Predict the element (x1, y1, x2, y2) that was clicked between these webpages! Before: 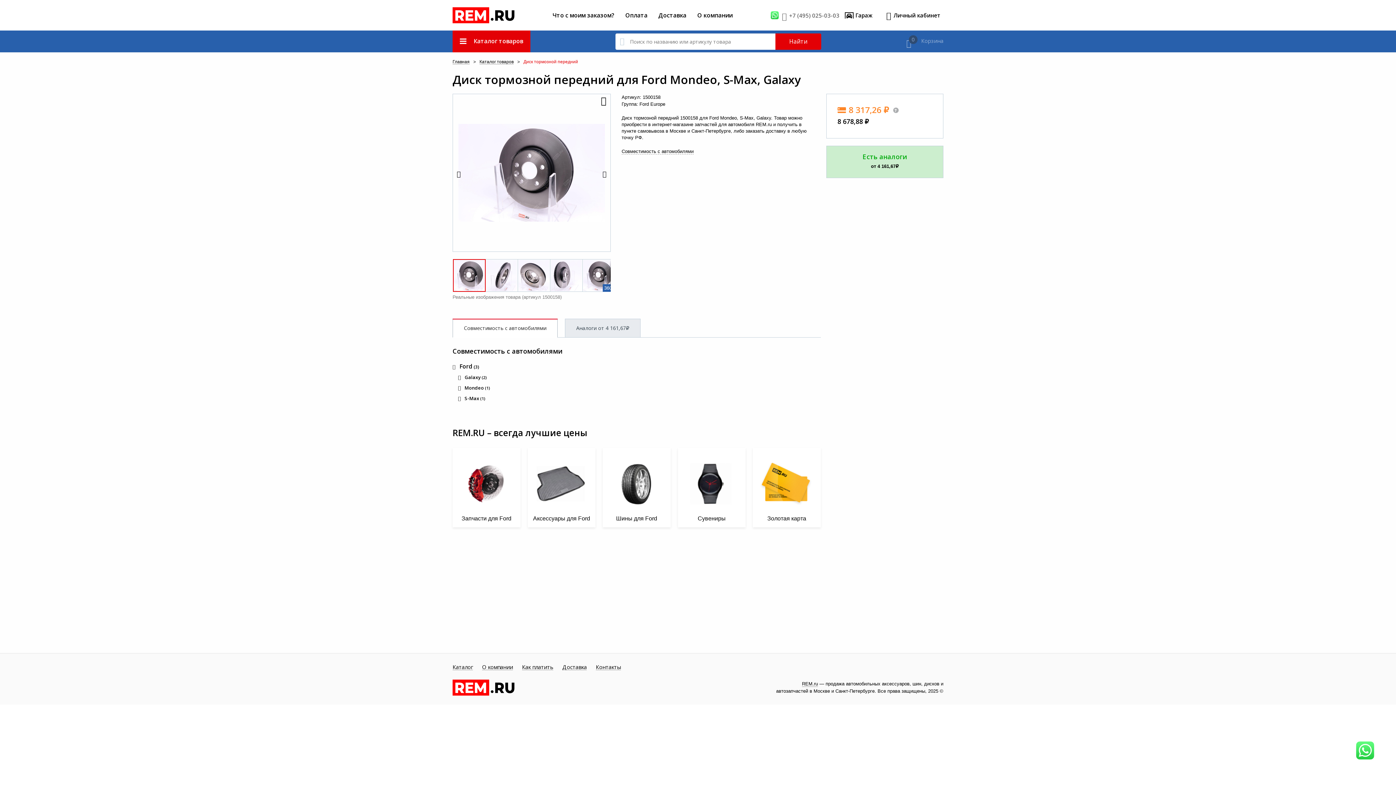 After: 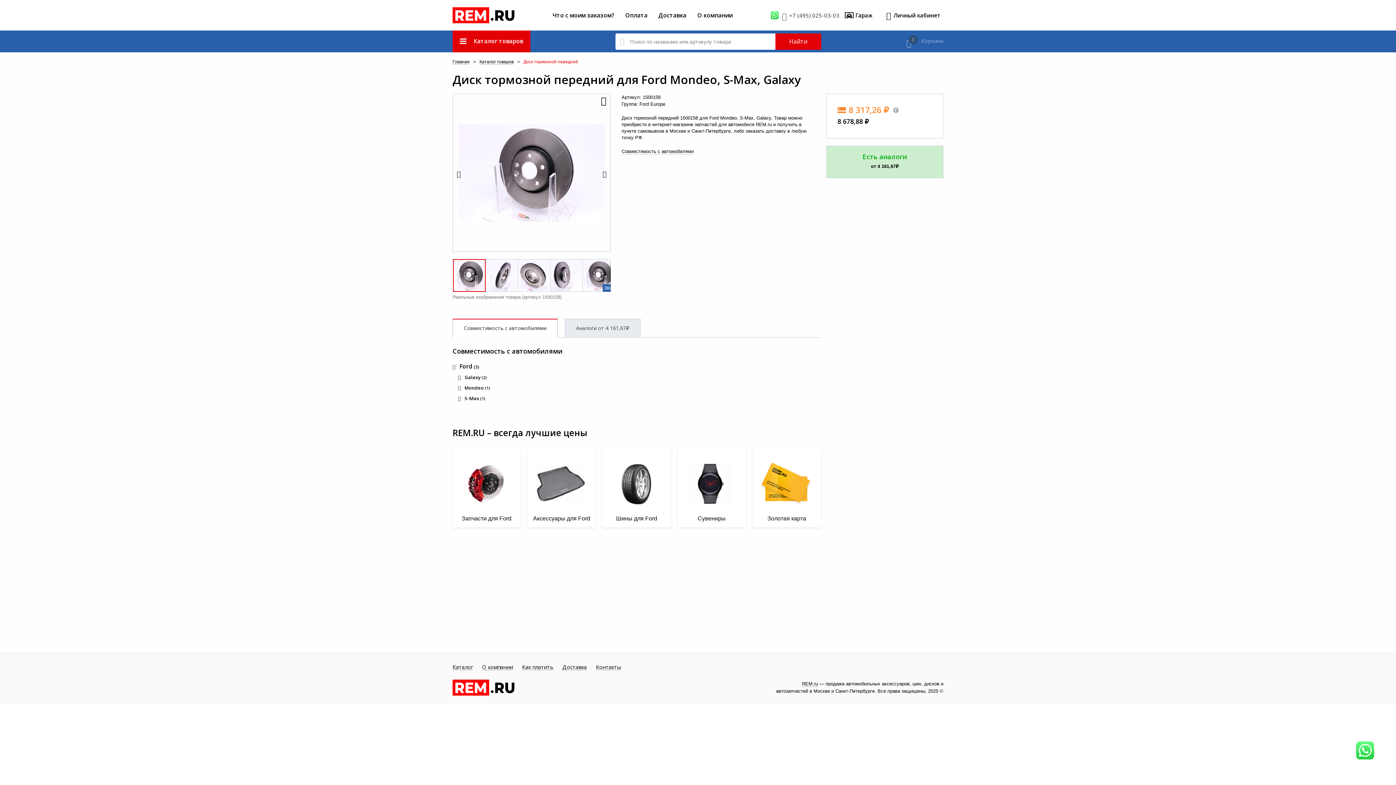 Action: bbox: (906, 36, 943, 44) label: 0
Корзина